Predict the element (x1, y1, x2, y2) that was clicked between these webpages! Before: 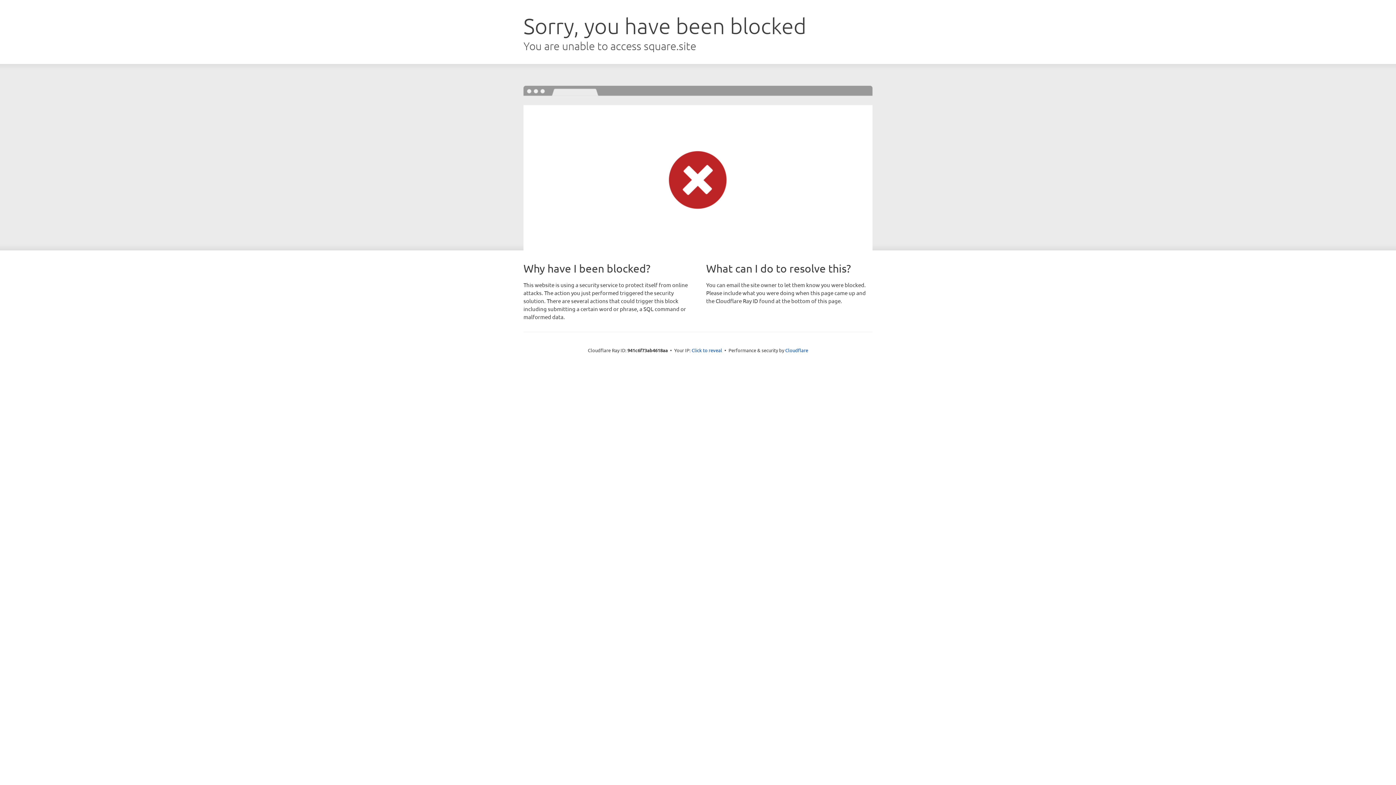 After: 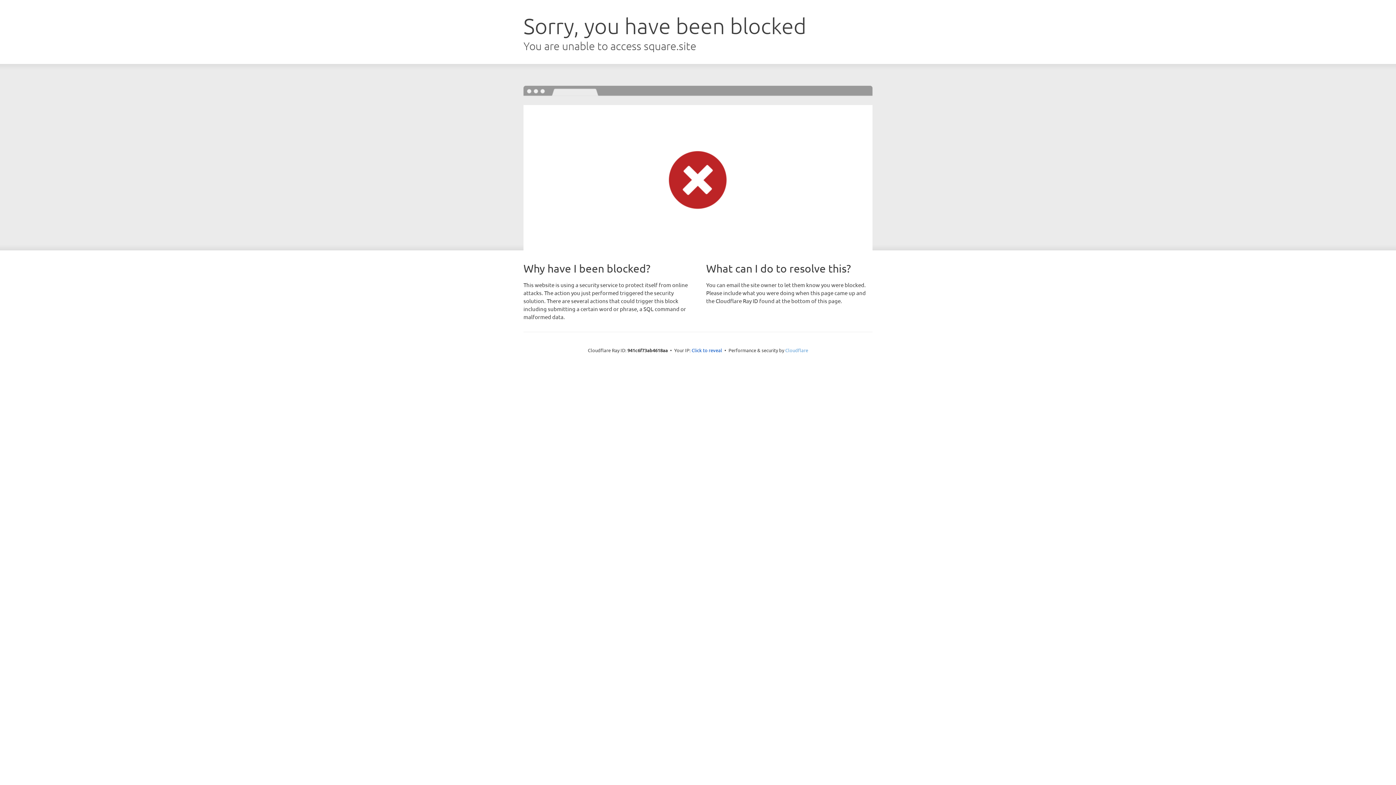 Action: bbox: (785, 347, 808, 353) label: Cloudflare